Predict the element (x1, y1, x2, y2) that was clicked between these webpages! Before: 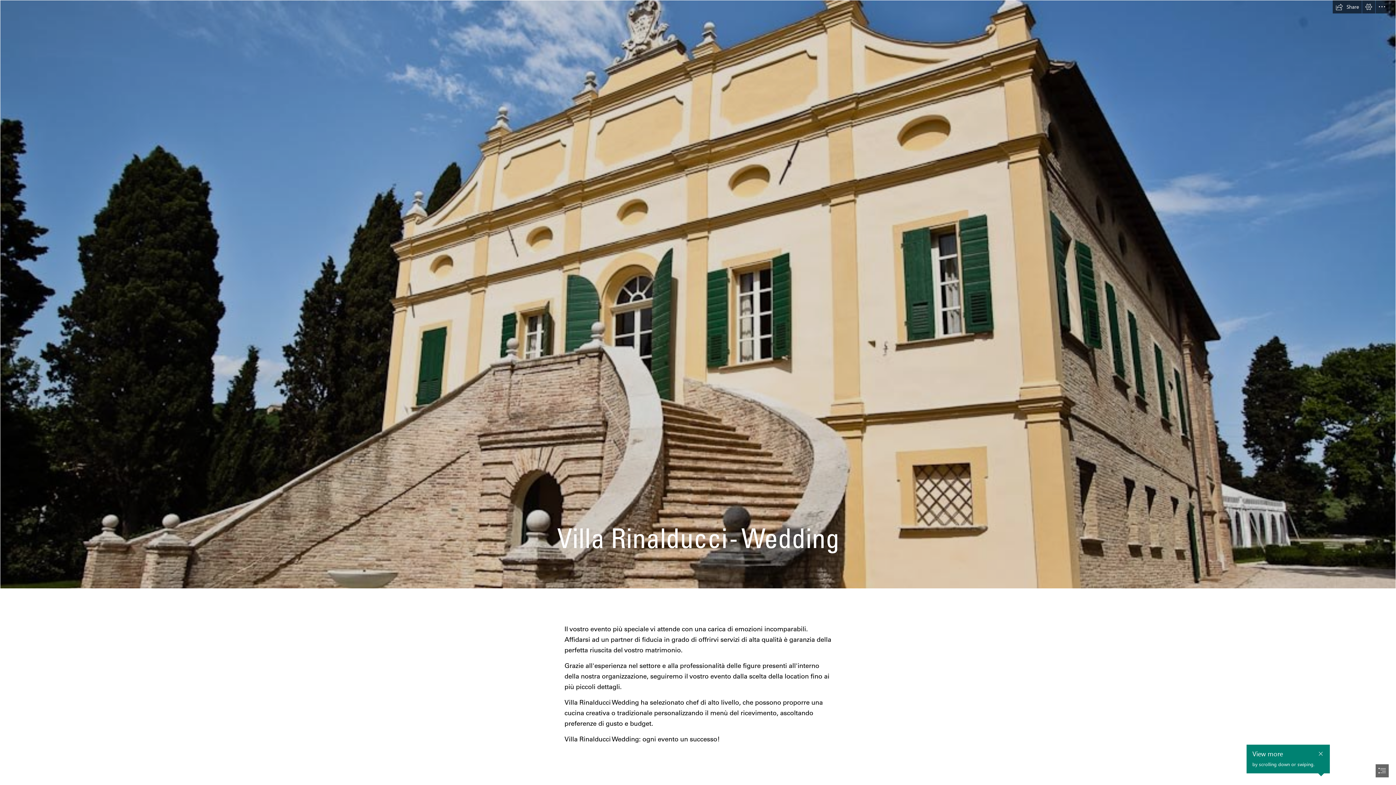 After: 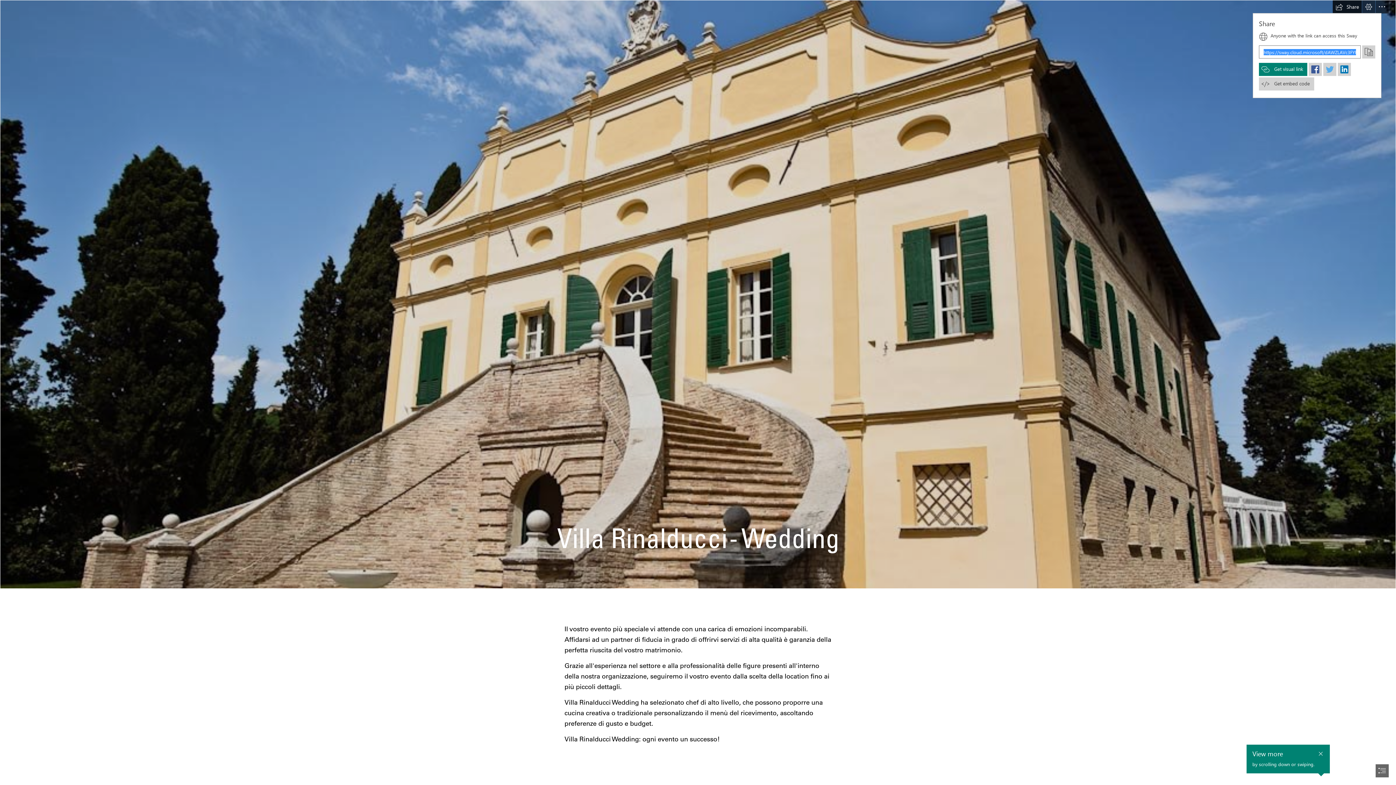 Action: label: Share this Sway bbox: (1333, 0, 1362, 13)